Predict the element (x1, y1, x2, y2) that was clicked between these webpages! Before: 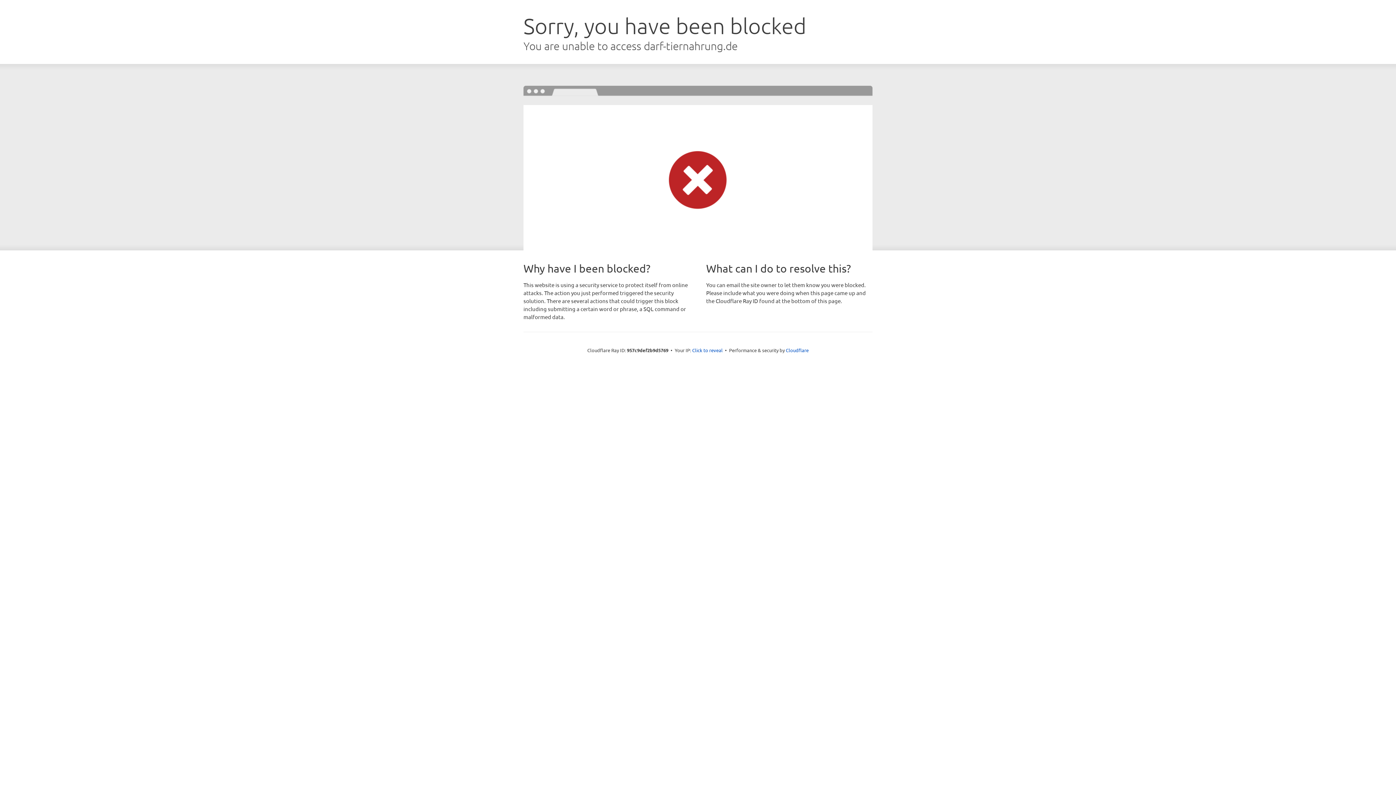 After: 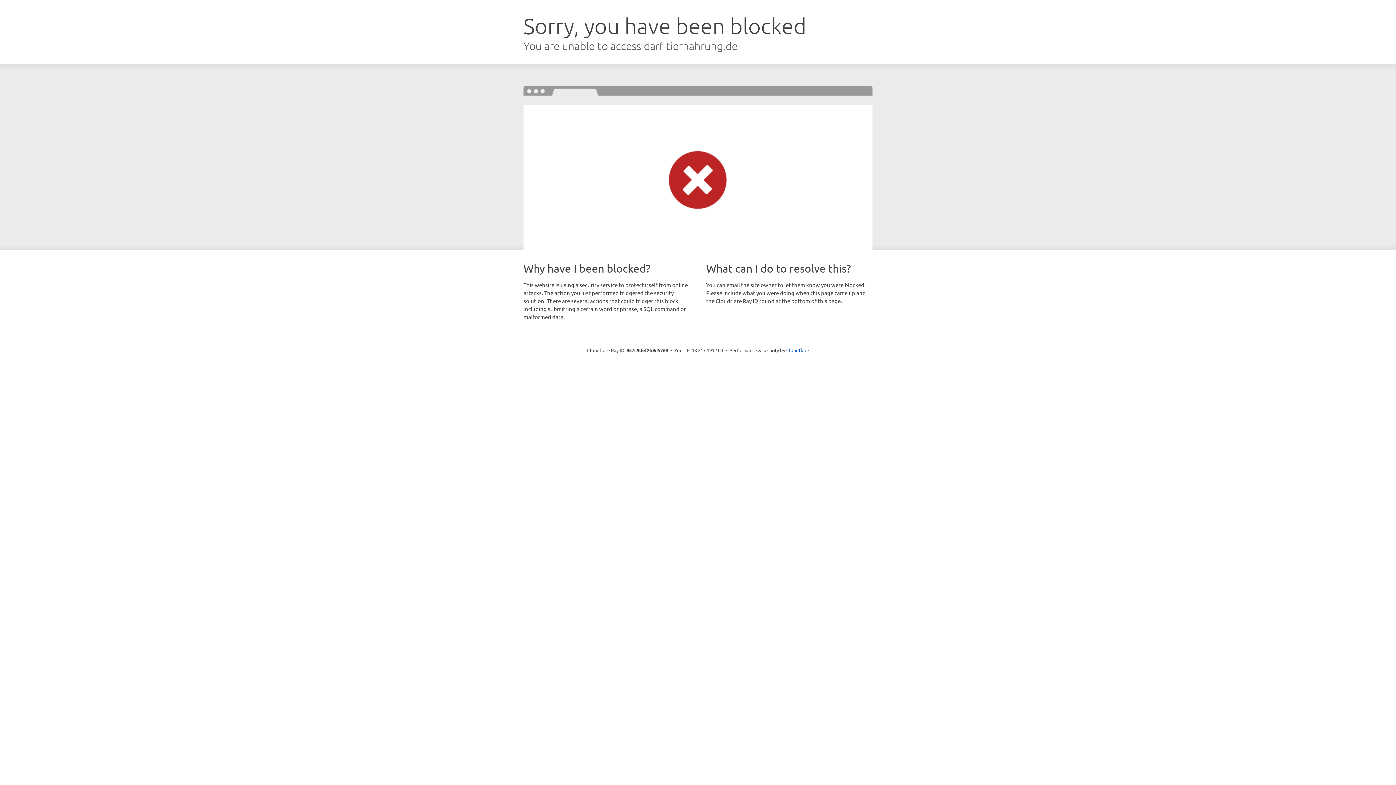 Action: label: Click to reveal bbox: (692, 346, 722, 353)